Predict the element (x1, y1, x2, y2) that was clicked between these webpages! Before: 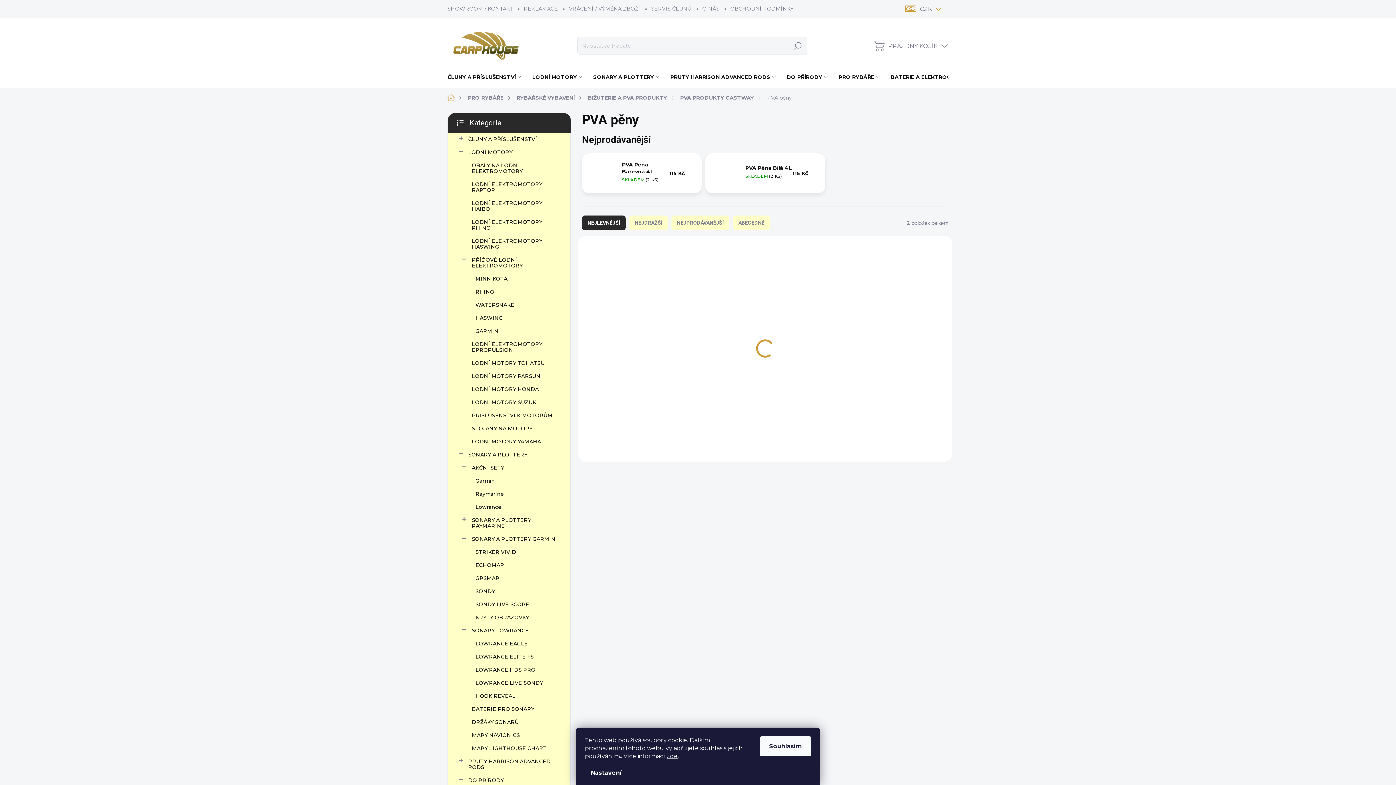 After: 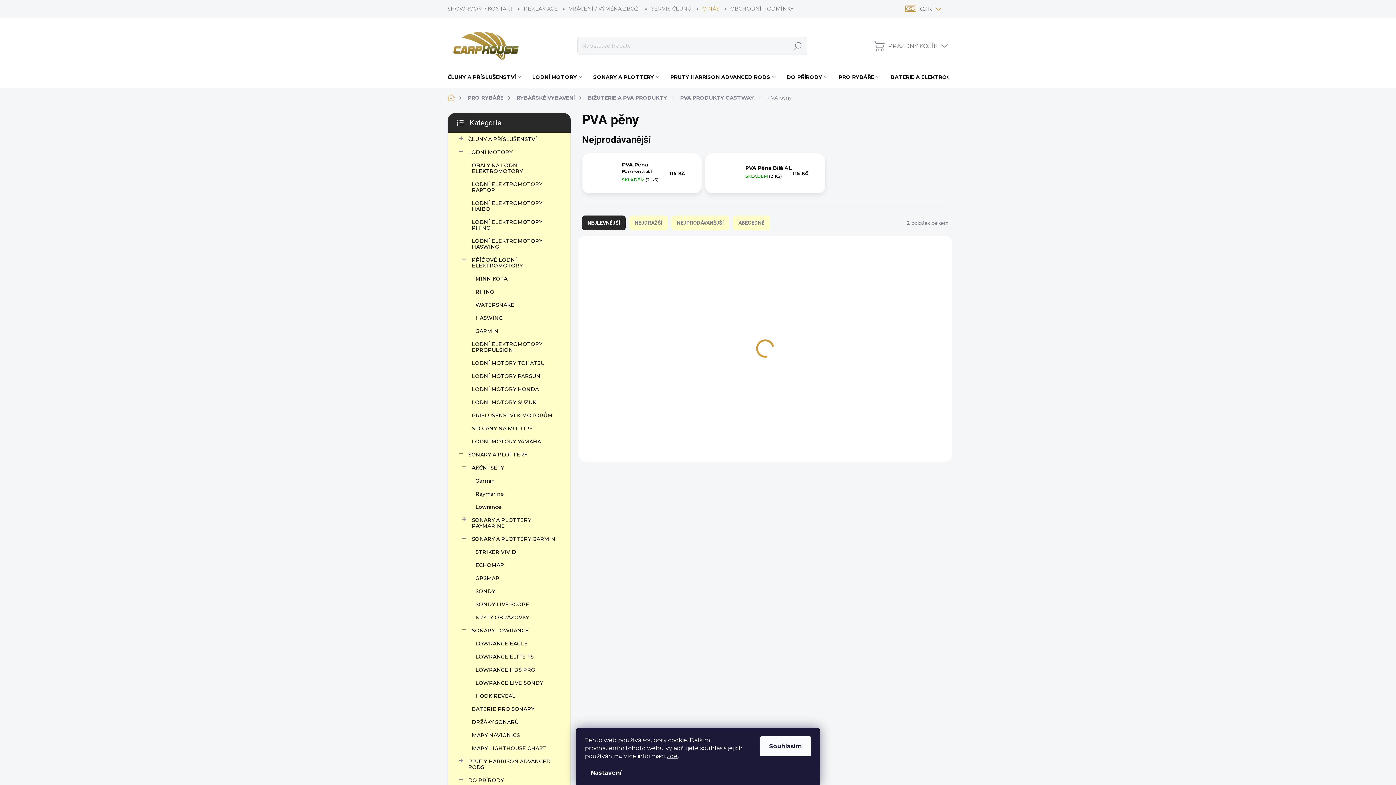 Action: label: O NÁS bbox: (697, 0, 725, 17)